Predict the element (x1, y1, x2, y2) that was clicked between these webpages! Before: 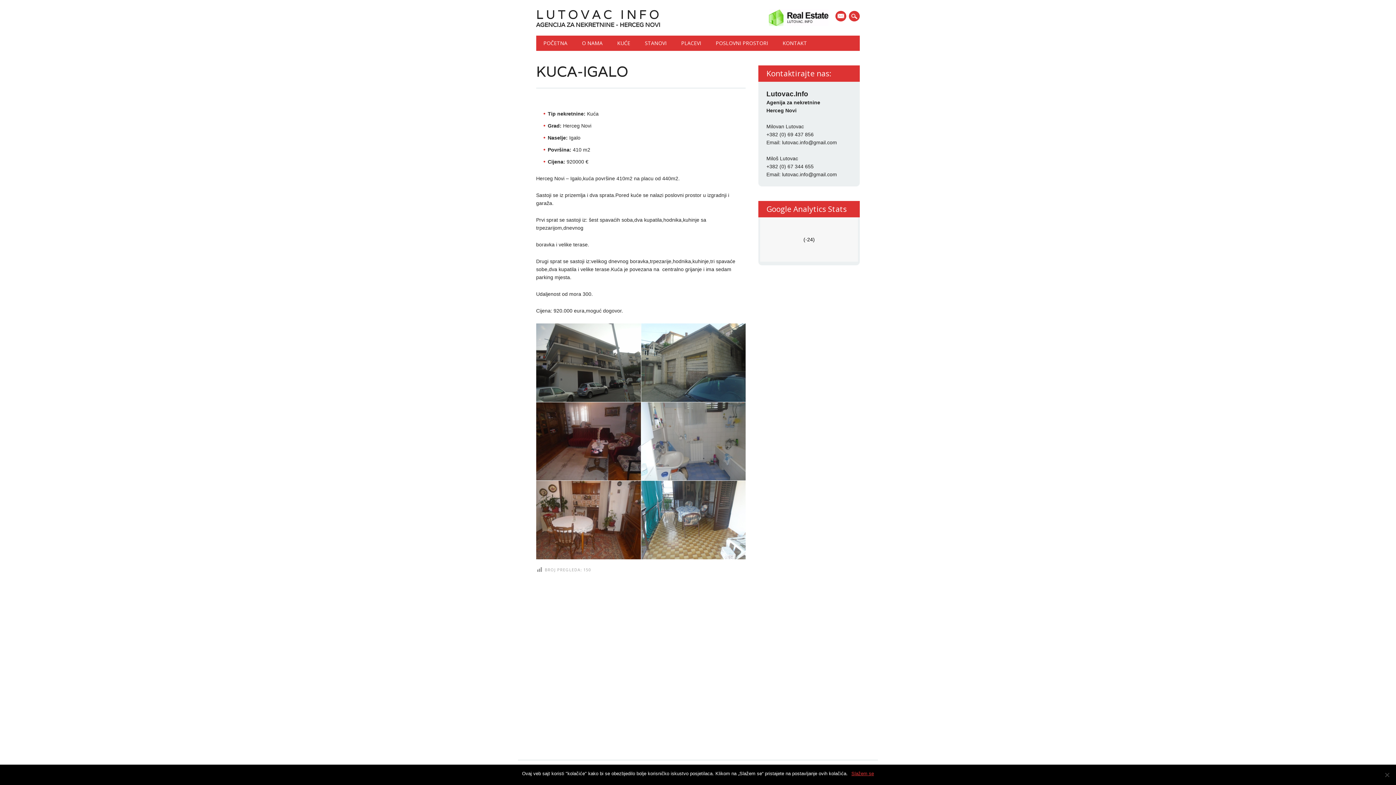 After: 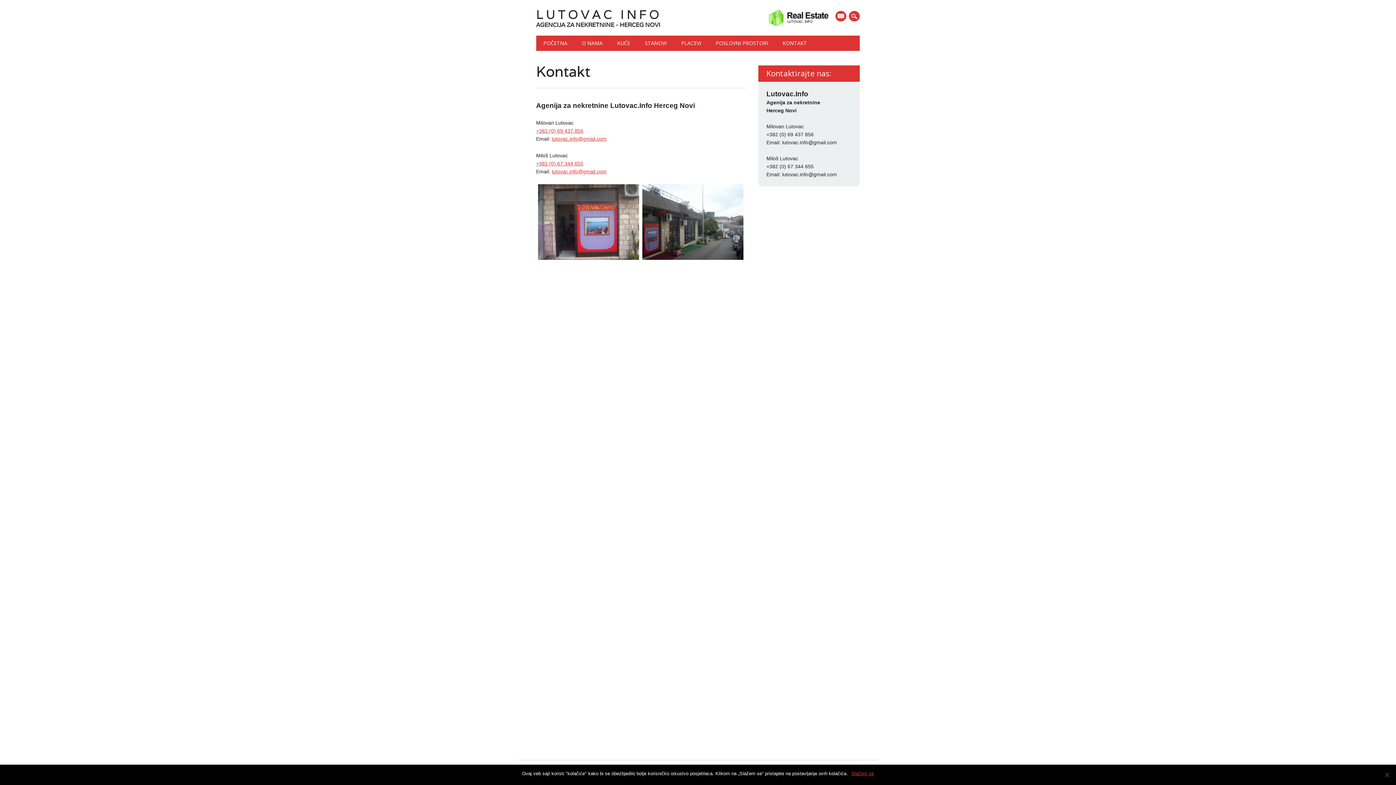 Action: label: KONTAKT bbox: (775, 35, 814, 50)